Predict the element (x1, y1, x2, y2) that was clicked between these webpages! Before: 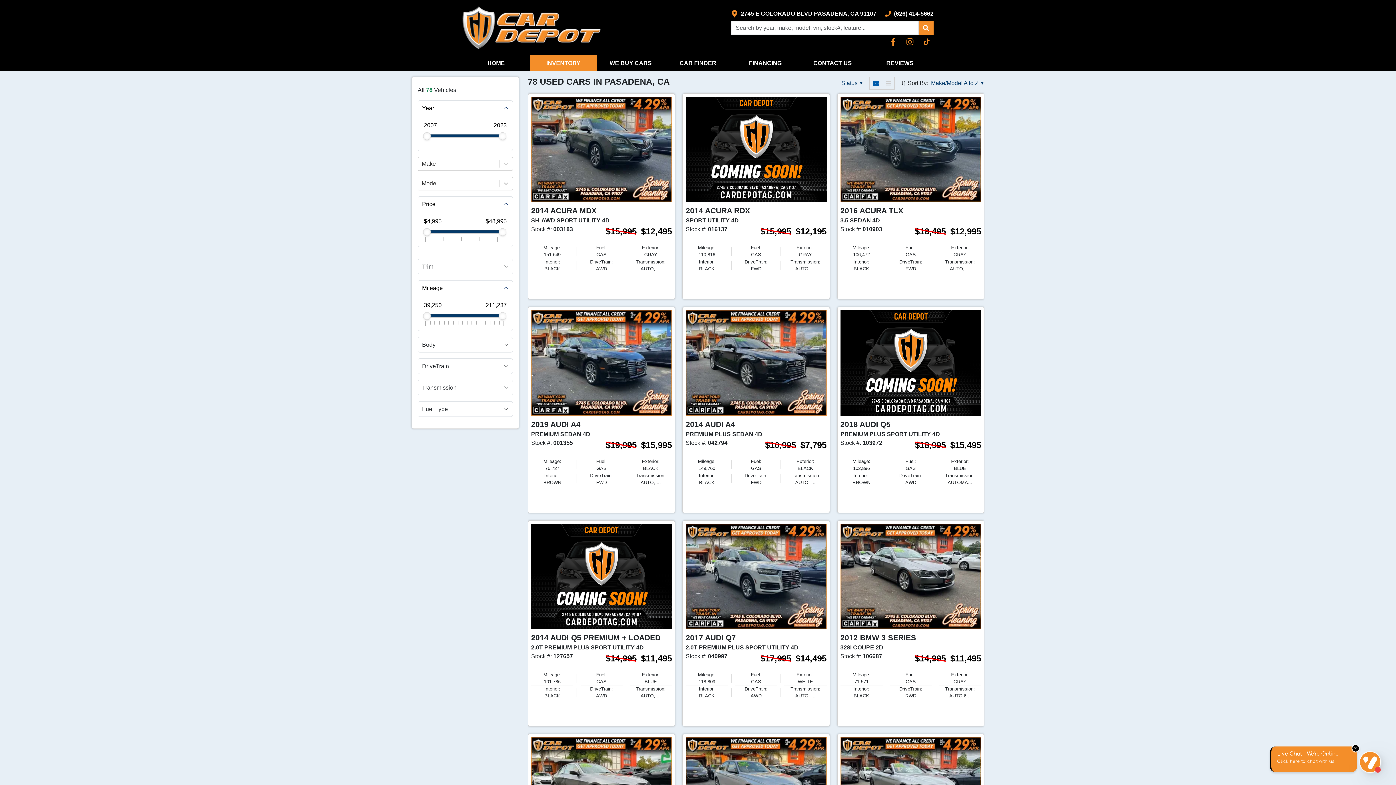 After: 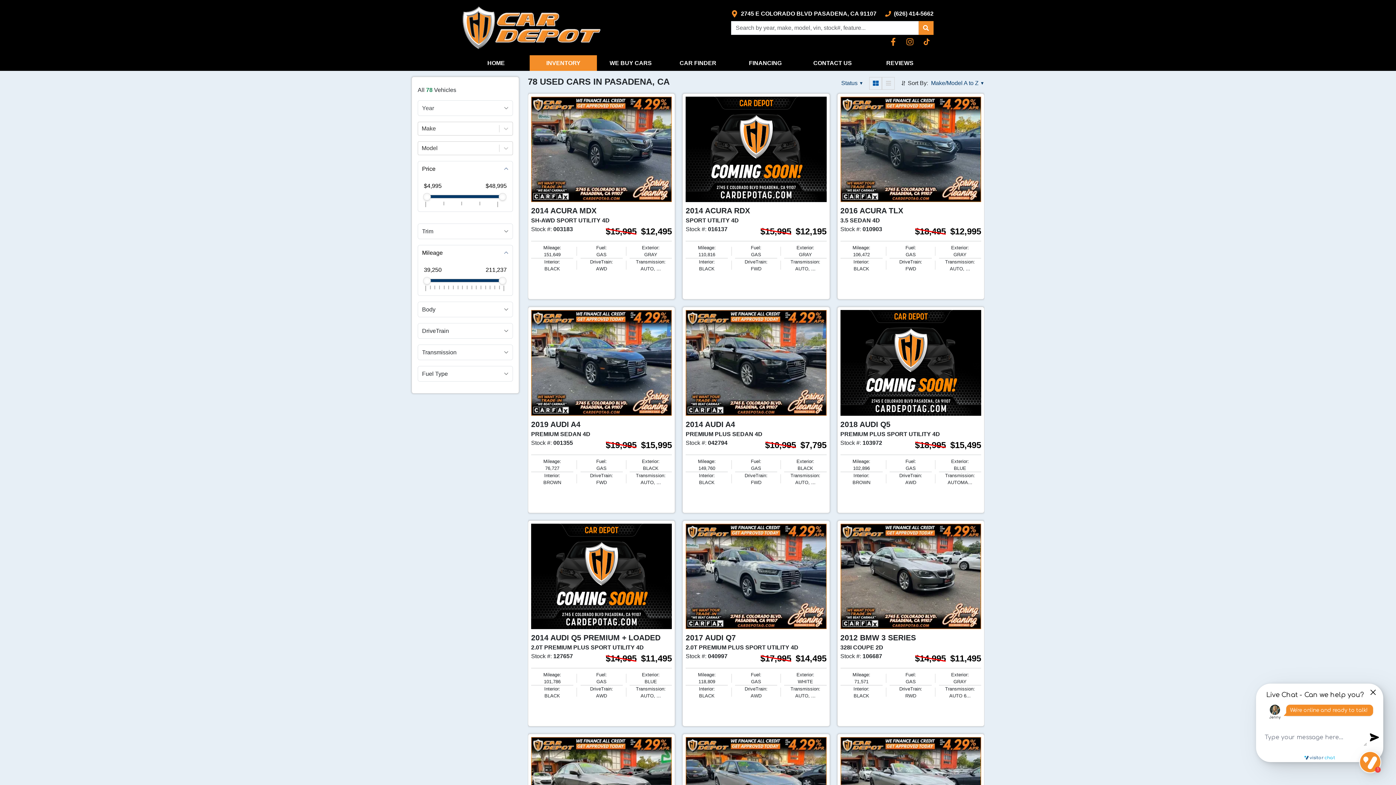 Action: bbox: (418, 100, 512, 115) label: Year